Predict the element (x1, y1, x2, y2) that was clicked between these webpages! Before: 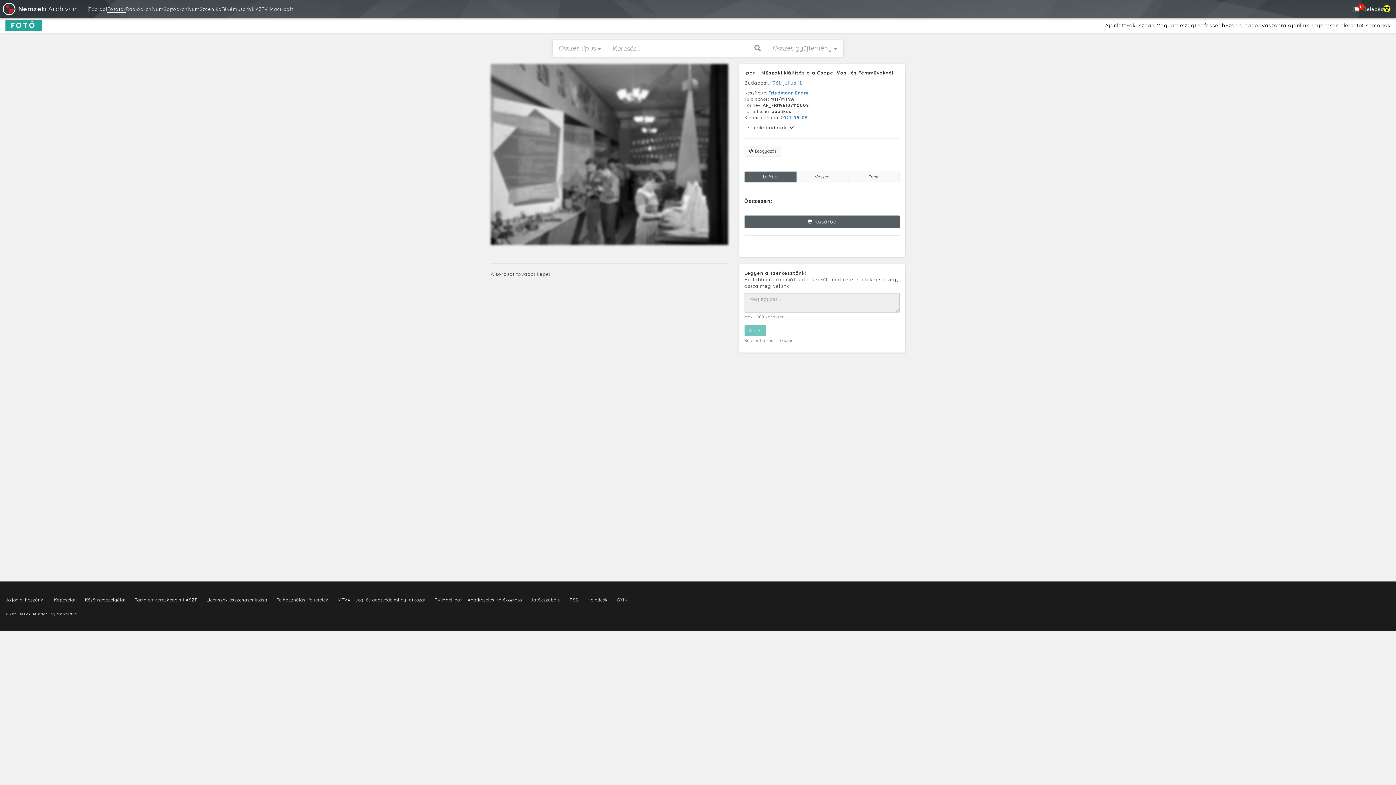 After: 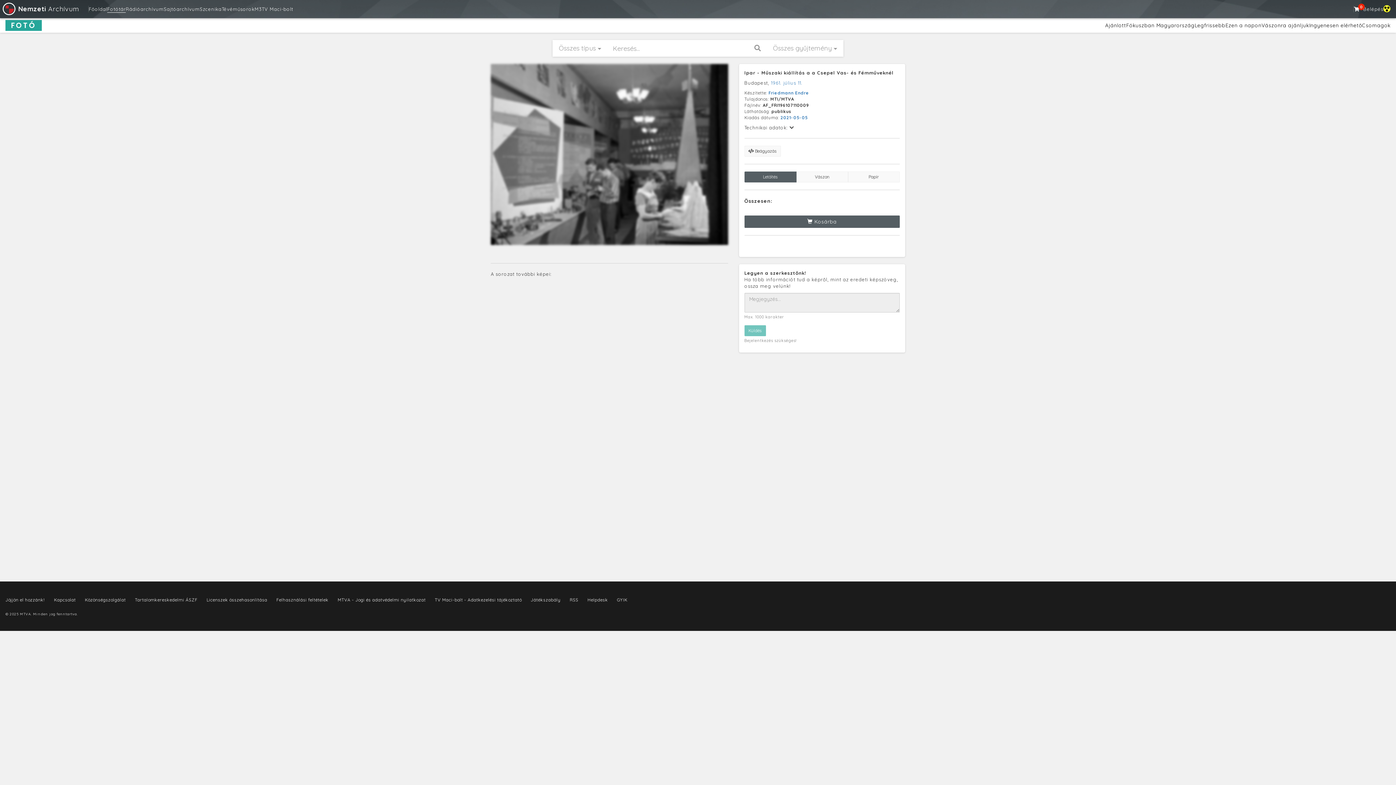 Action: label: Jöjjön el hozzánk! bbox: (5, 597, 44, 602)